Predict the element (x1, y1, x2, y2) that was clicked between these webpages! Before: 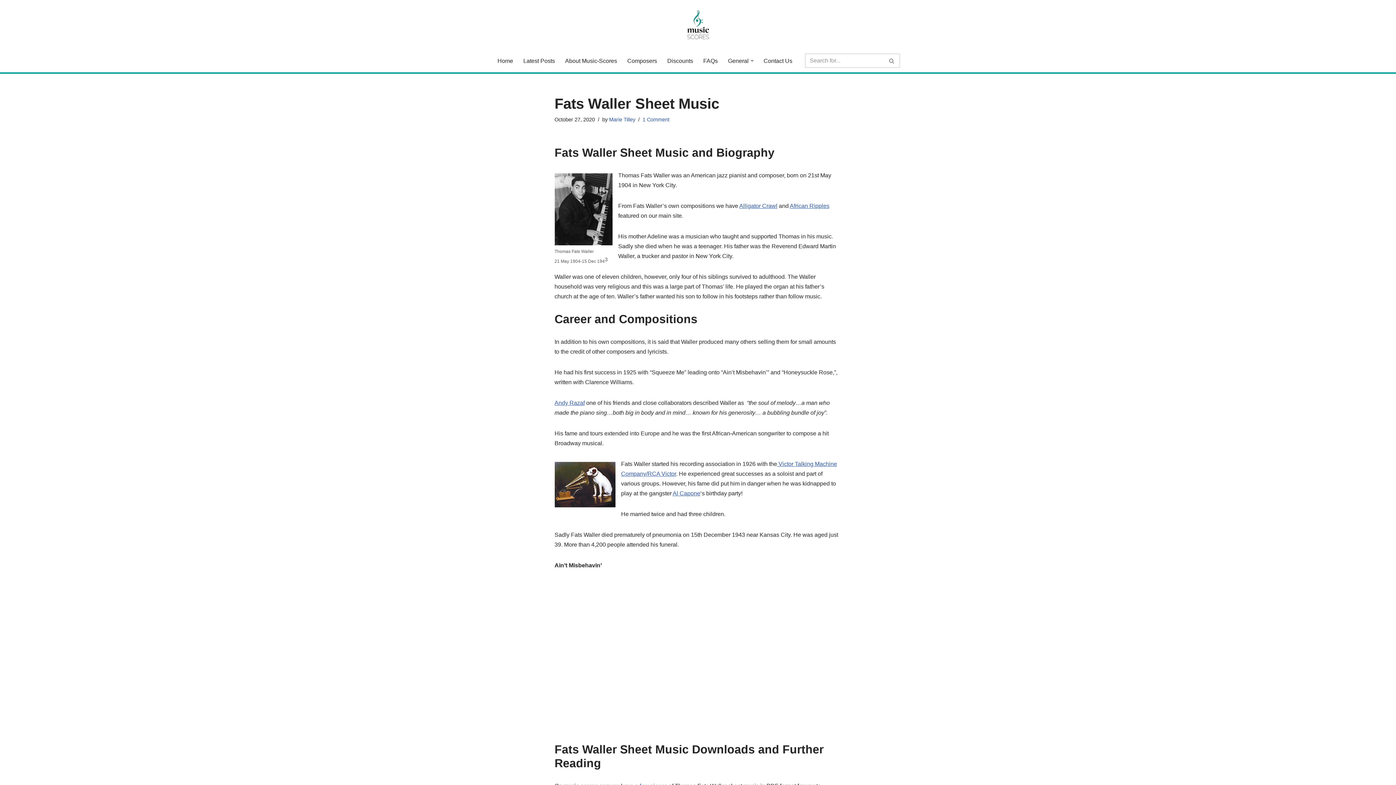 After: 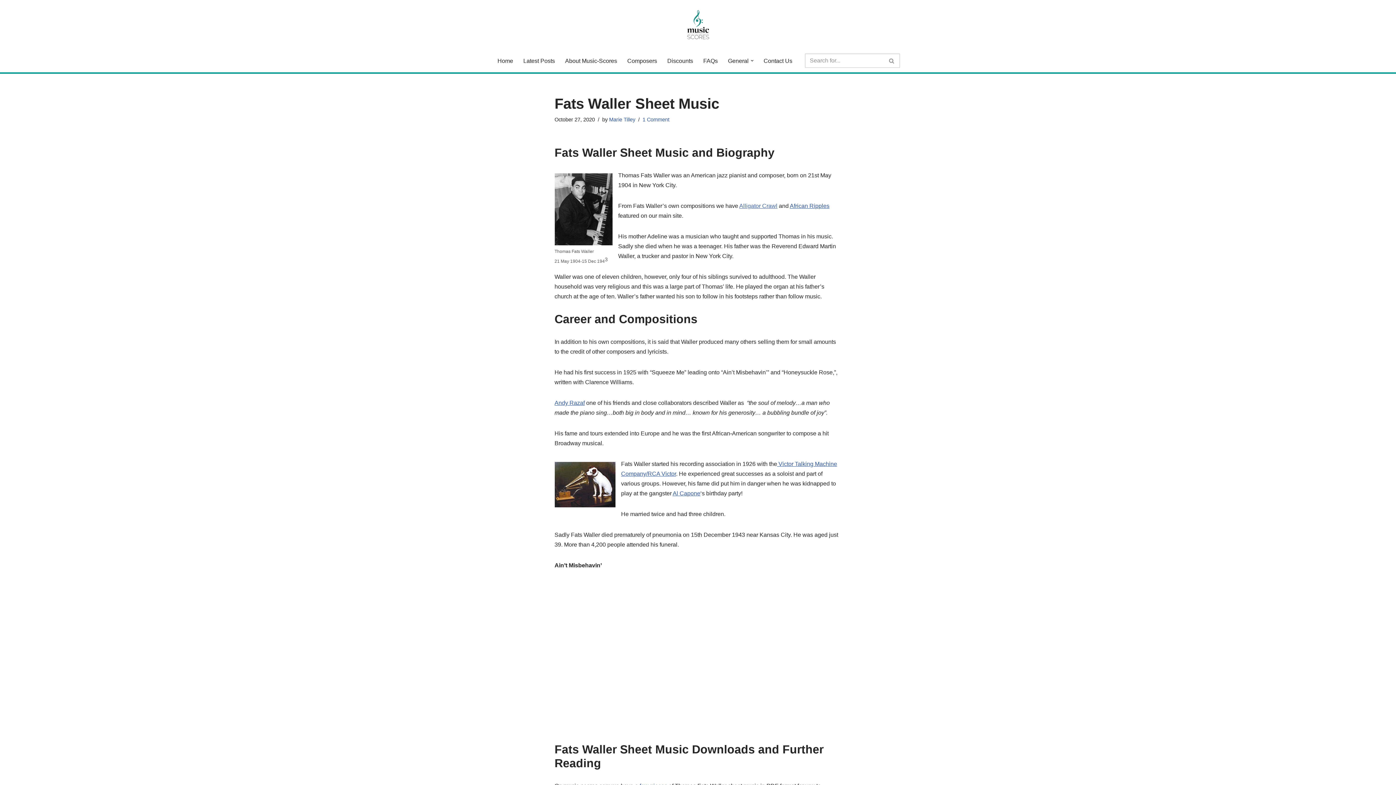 Action: label: Alligator Crawl bbox: (739, 202, 777, 209)